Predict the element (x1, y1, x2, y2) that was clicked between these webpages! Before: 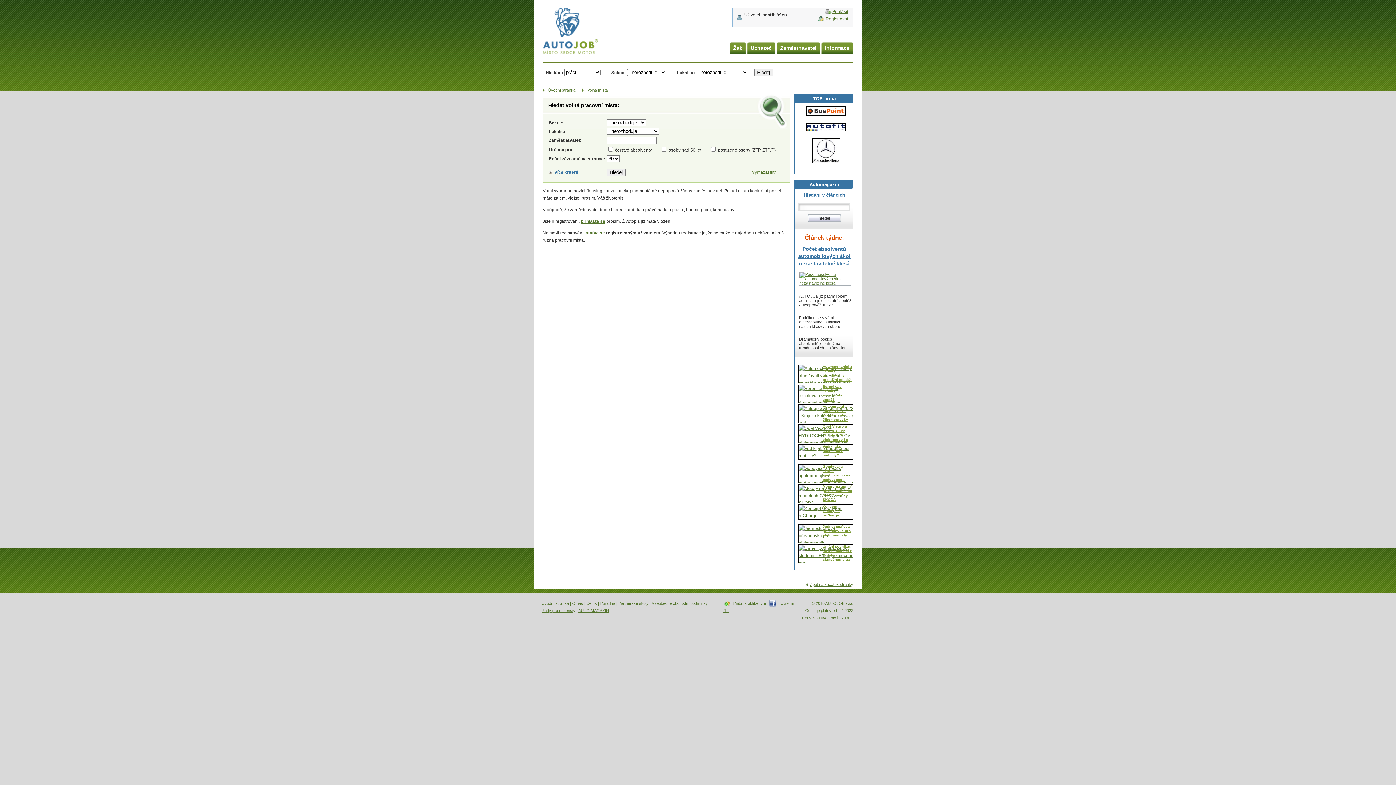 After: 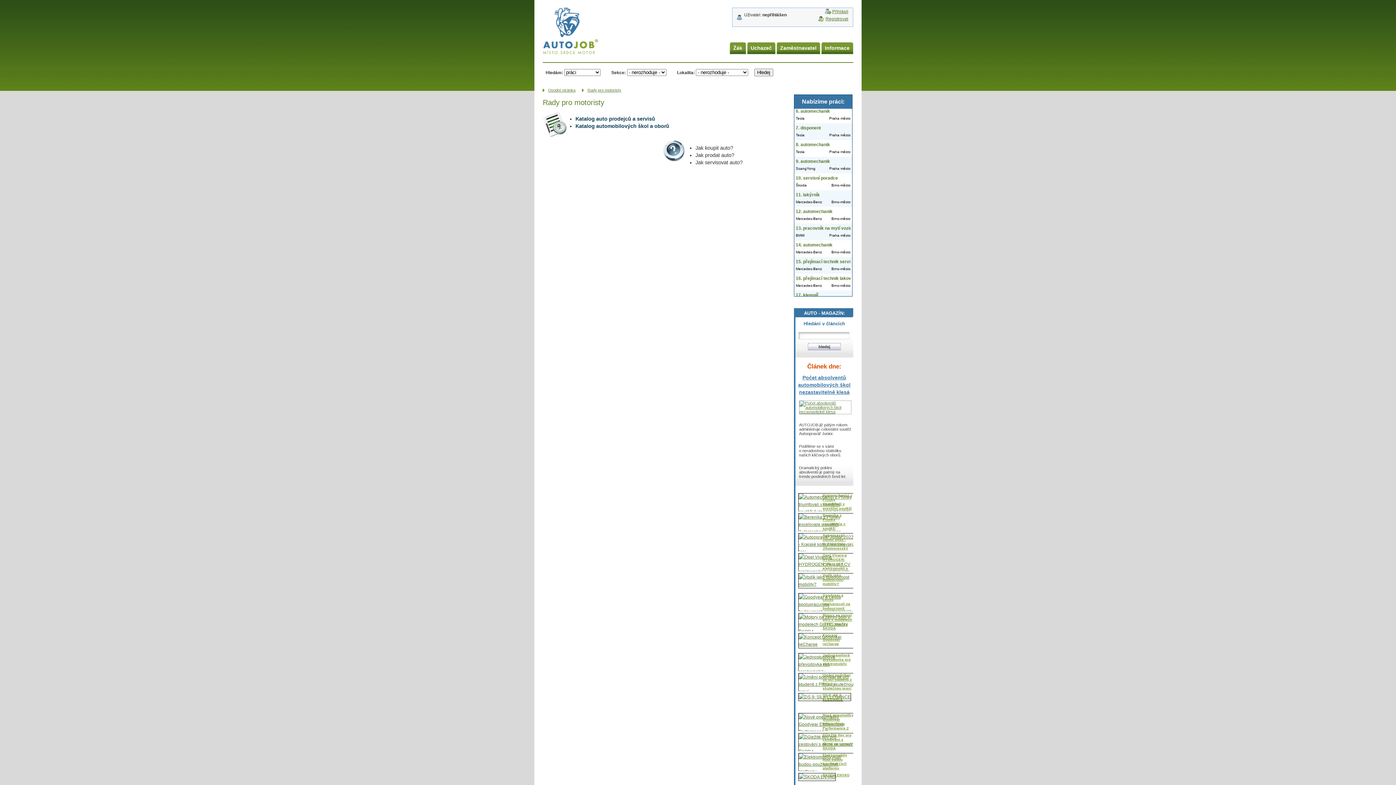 Action: bbox: (541, 608, 575, 613) label: Rady pro motoristy